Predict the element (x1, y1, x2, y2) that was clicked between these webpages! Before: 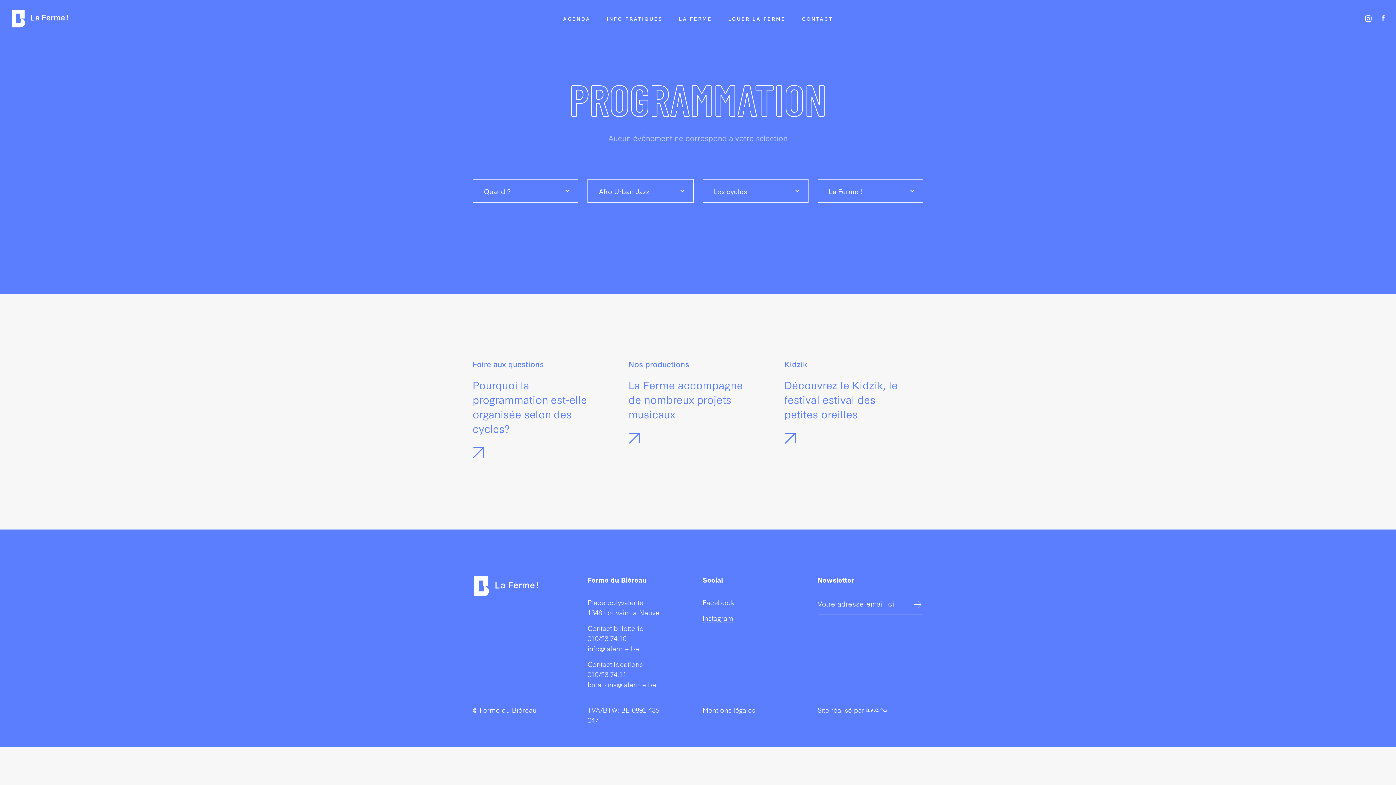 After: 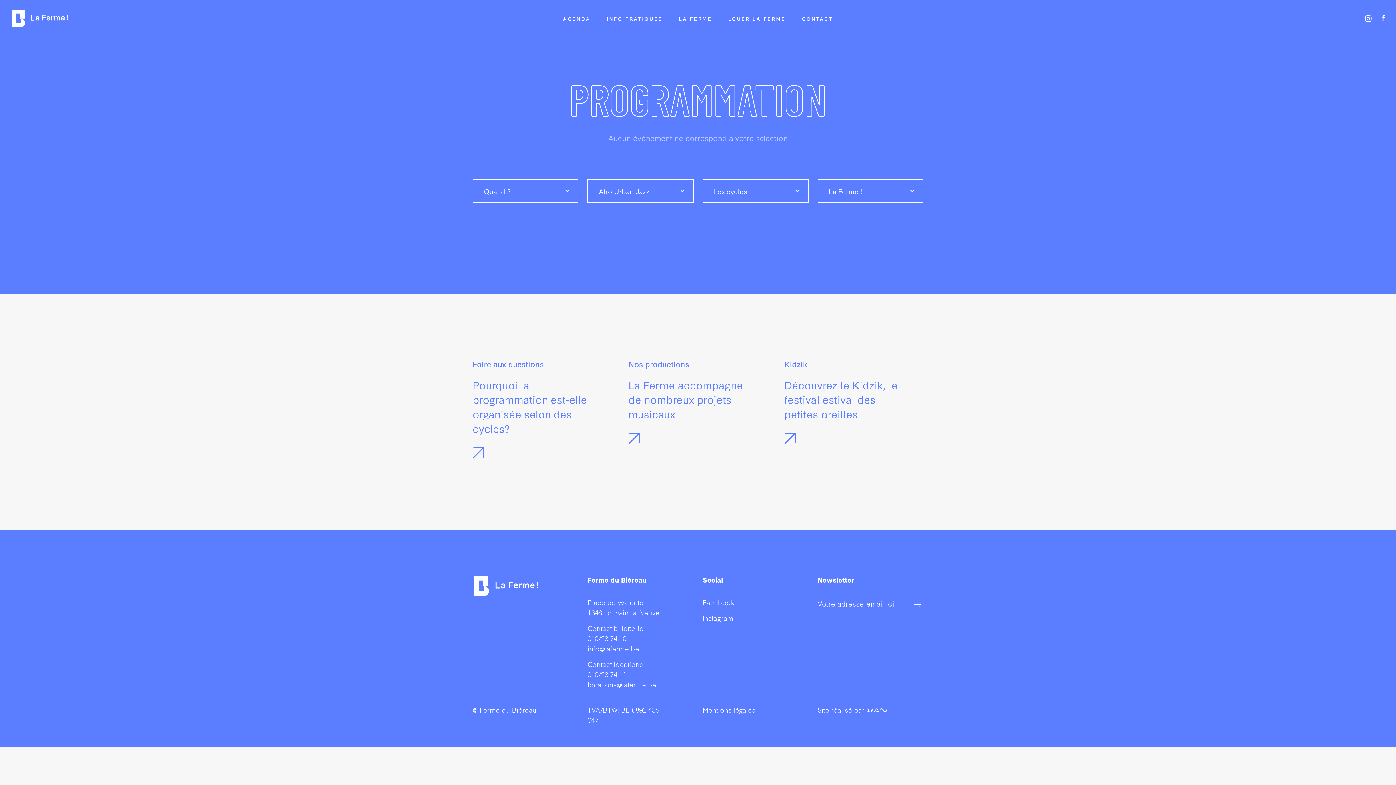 Action: bbox: (866, 708, 893, 713)